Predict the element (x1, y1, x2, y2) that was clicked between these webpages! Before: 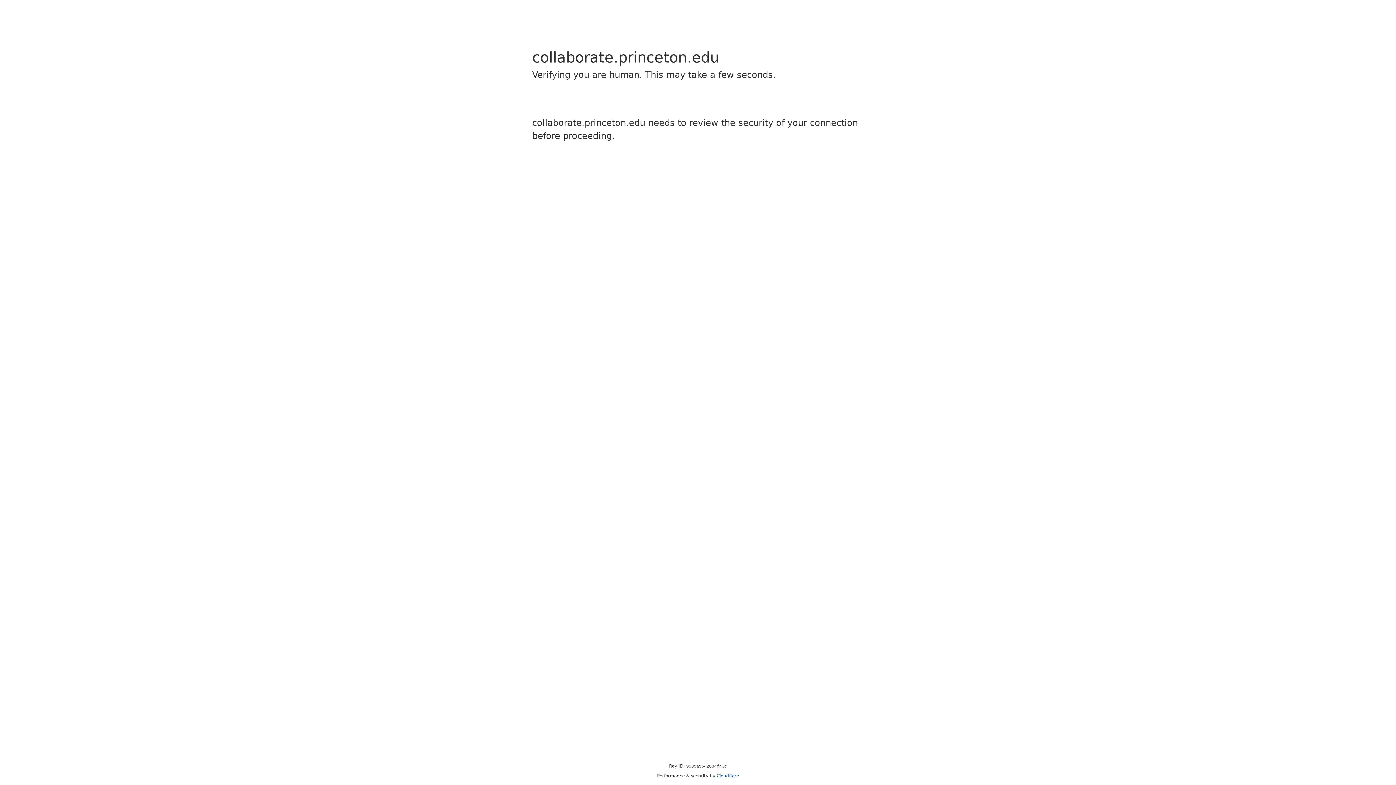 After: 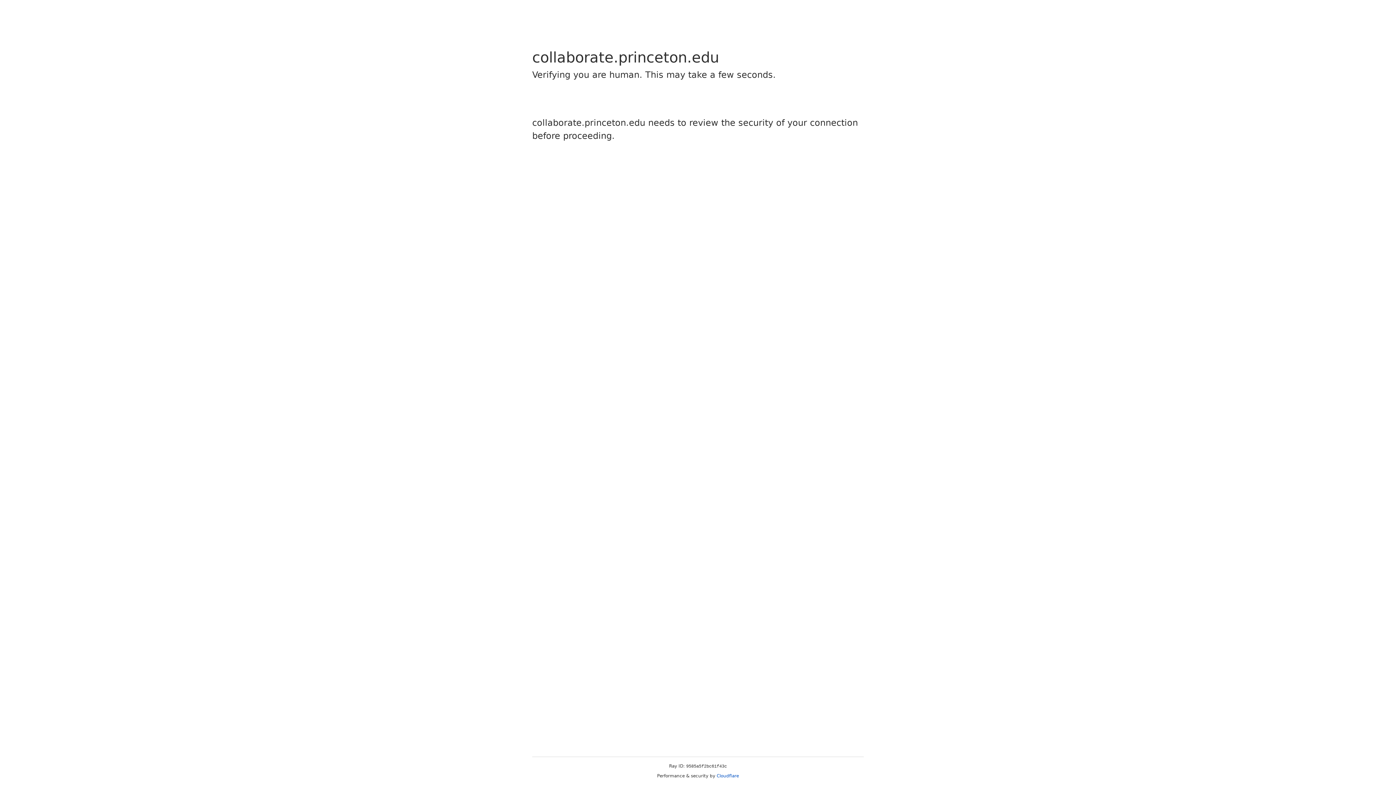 Action: bbox: (716, 773, 739, 778) label: Cloudflare